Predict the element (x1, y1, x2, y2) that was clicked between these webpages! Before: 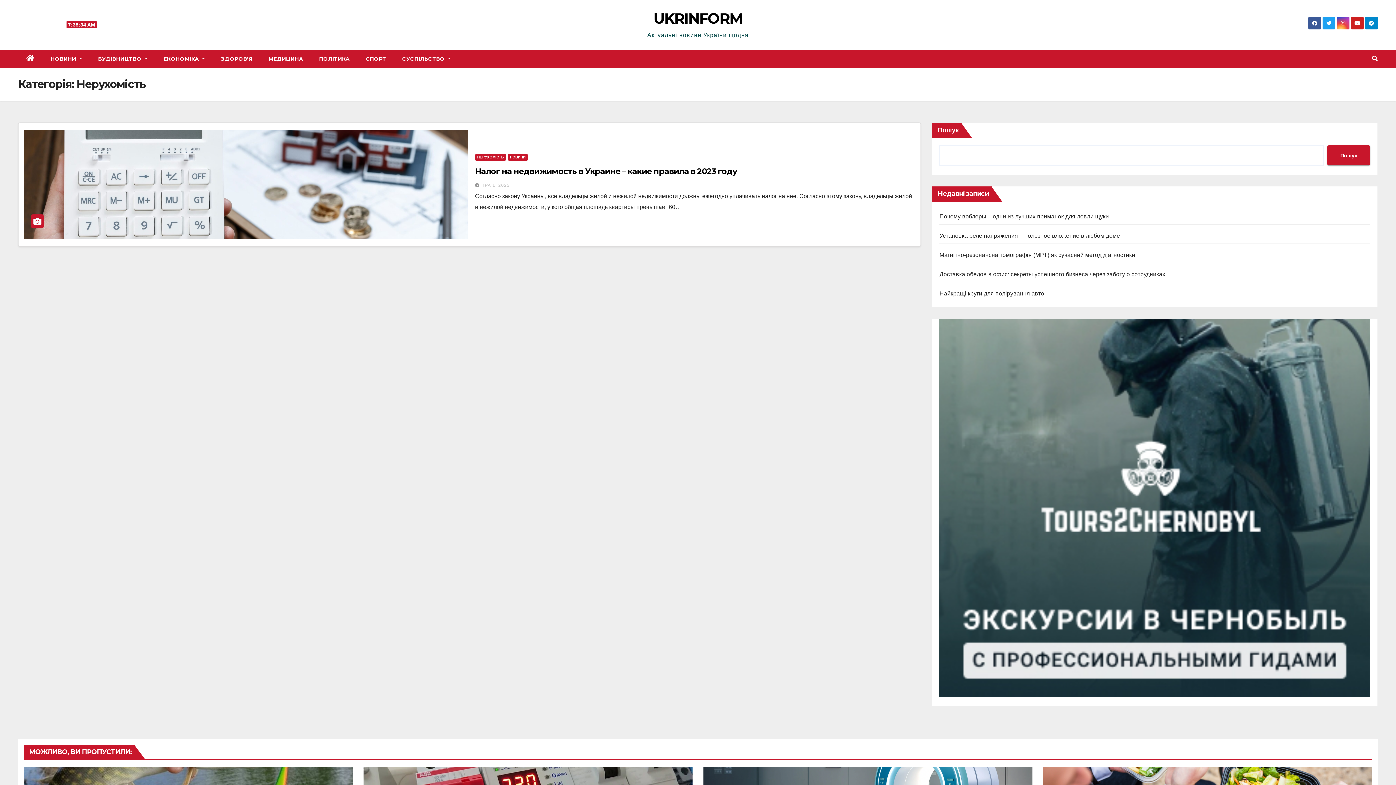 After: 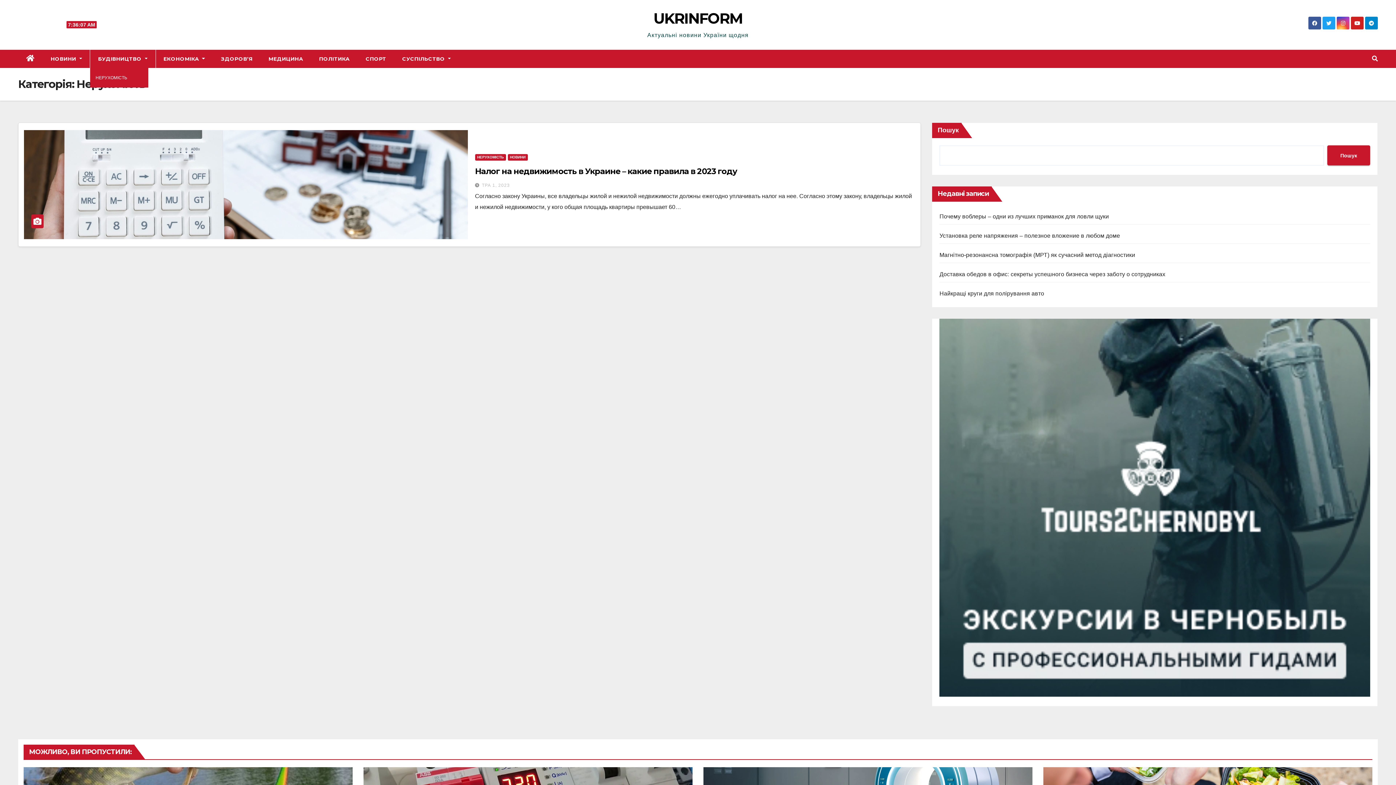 Action: bbox: (90, 49, 155, 68) label: БУДІВНИЦТВО 